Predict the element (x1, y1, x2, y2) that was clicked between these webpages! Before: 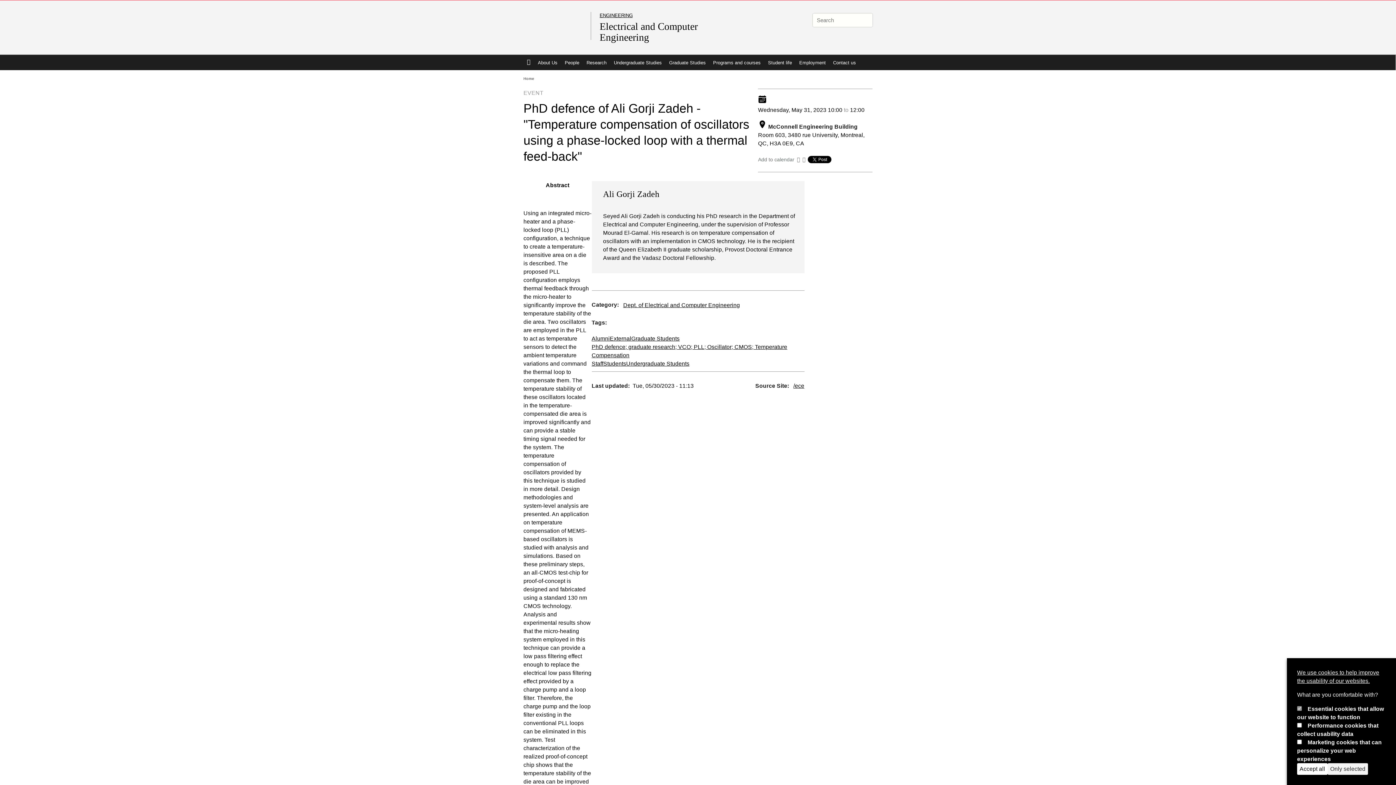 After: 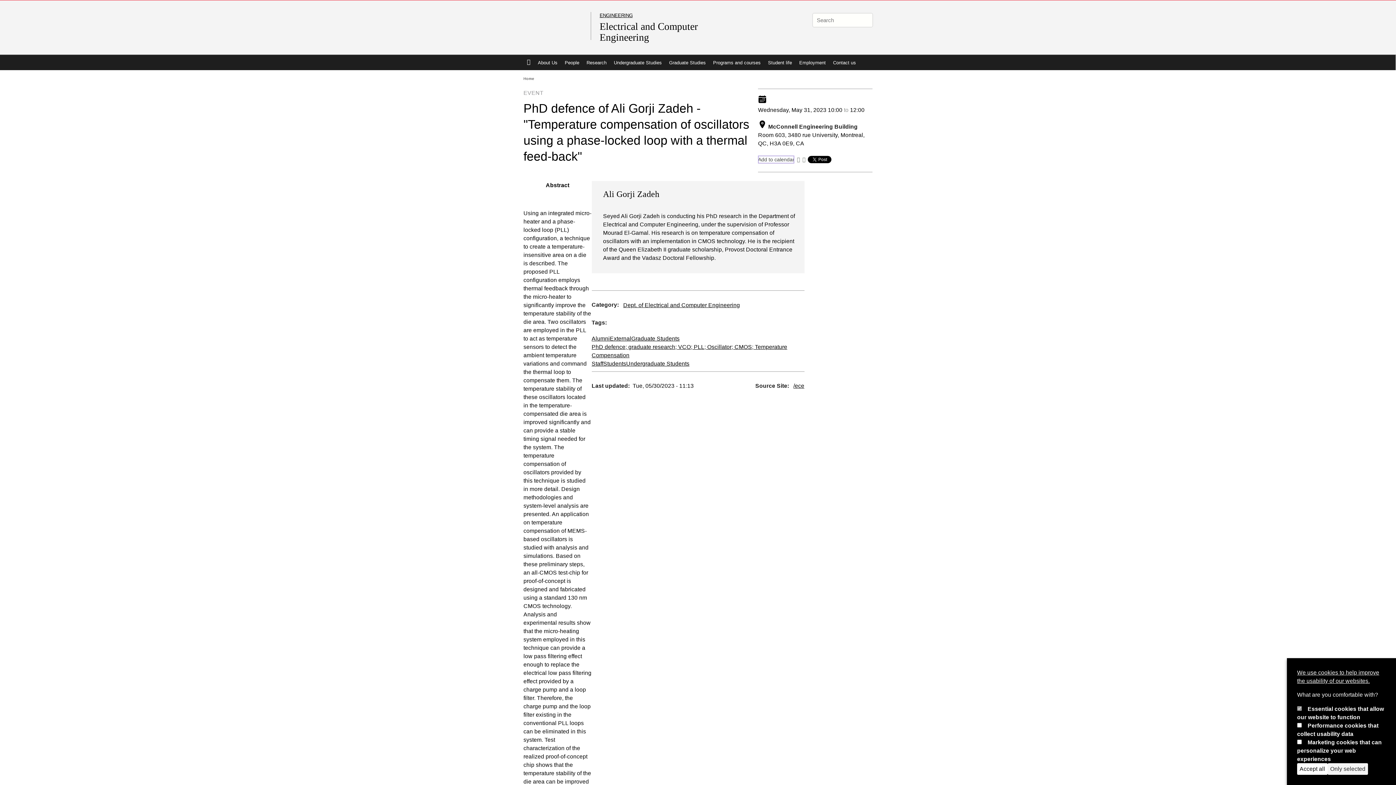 Action: label: Add to calendar bbox: (758, 155, 794, 163)